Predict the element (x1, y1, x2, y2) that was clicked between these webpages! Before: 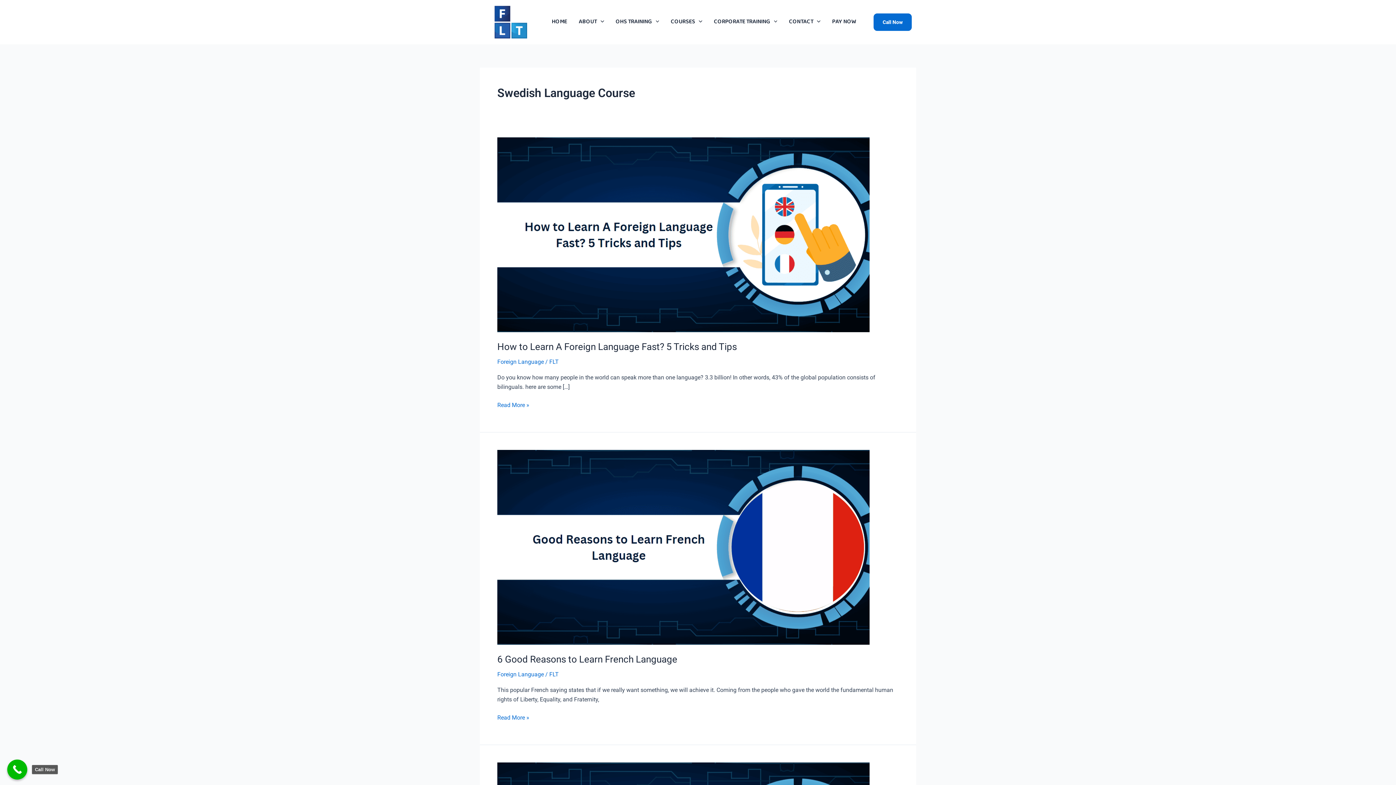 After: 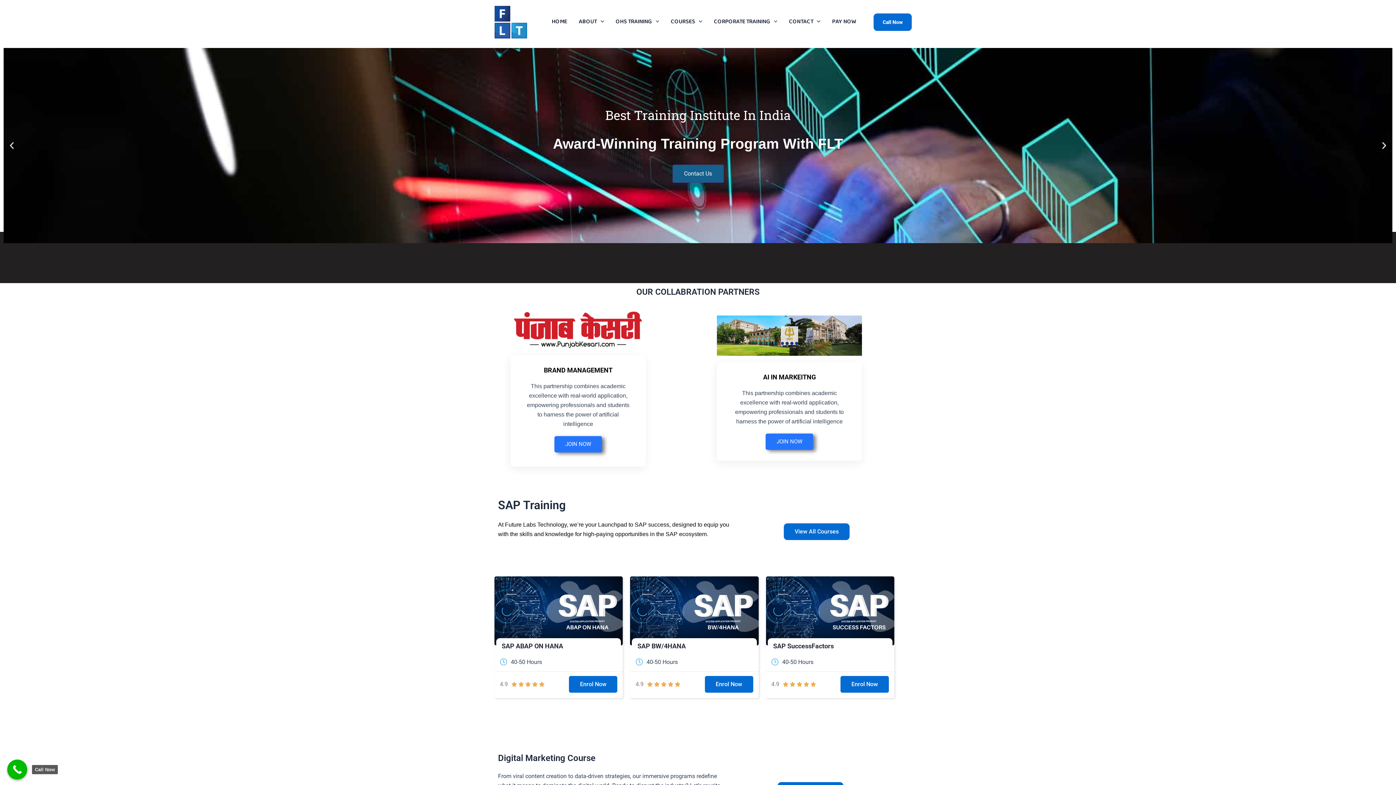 Action: bbox: (546, 9, 573, 35) label: HOME